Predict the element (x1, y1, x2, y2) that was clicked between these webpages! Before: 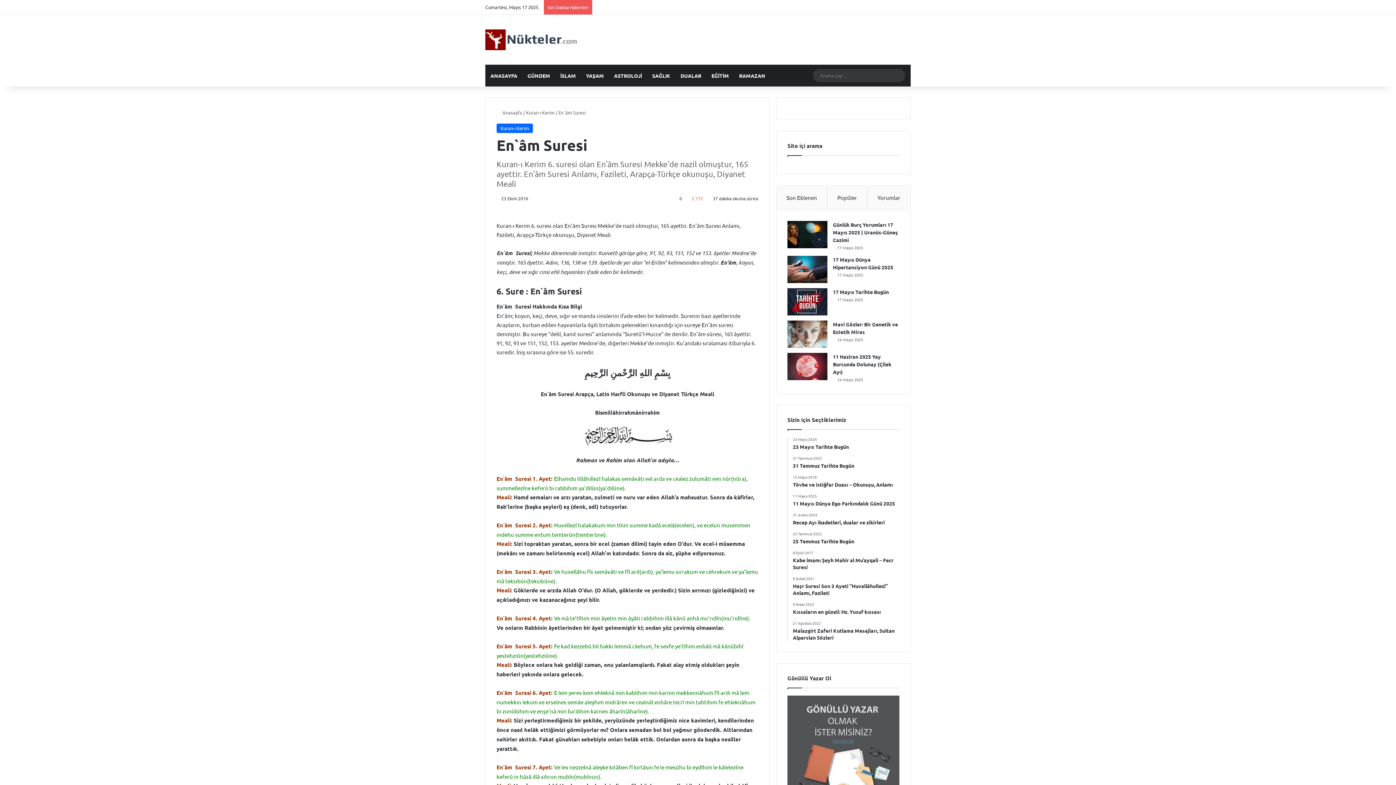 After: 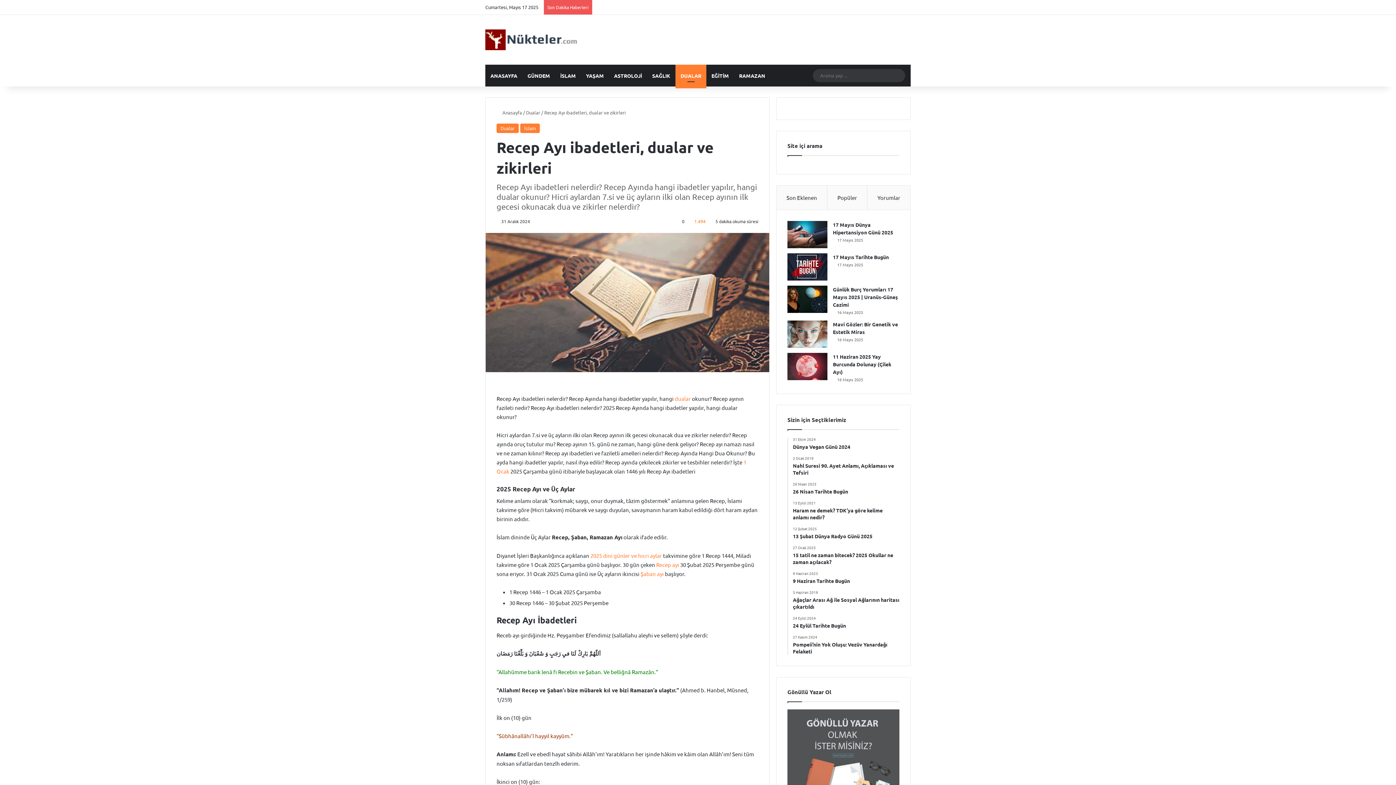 Action: bbox: (793, 513, 899, 526) label: 31 Aralık 2024
Recep Ayı ibadetleri, dualar ve zikirleri